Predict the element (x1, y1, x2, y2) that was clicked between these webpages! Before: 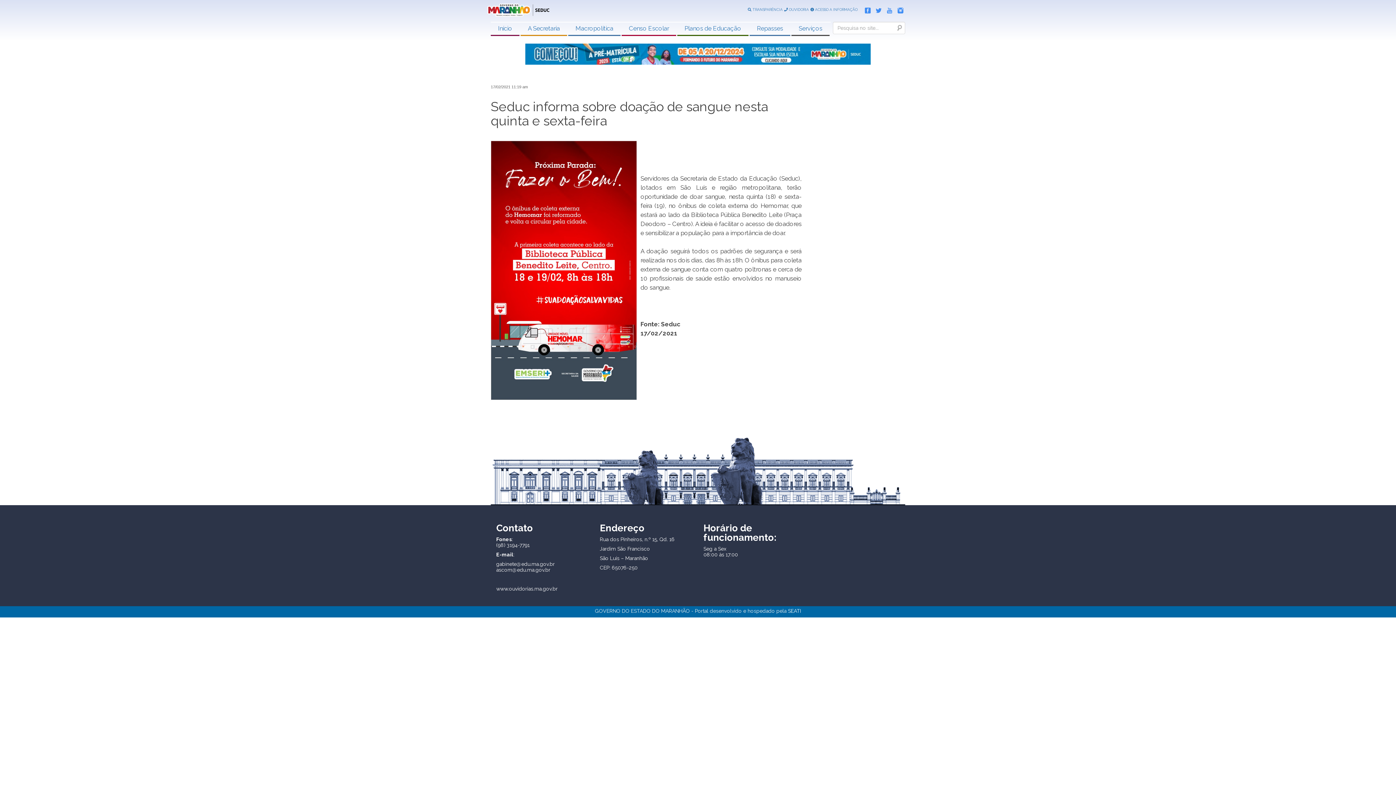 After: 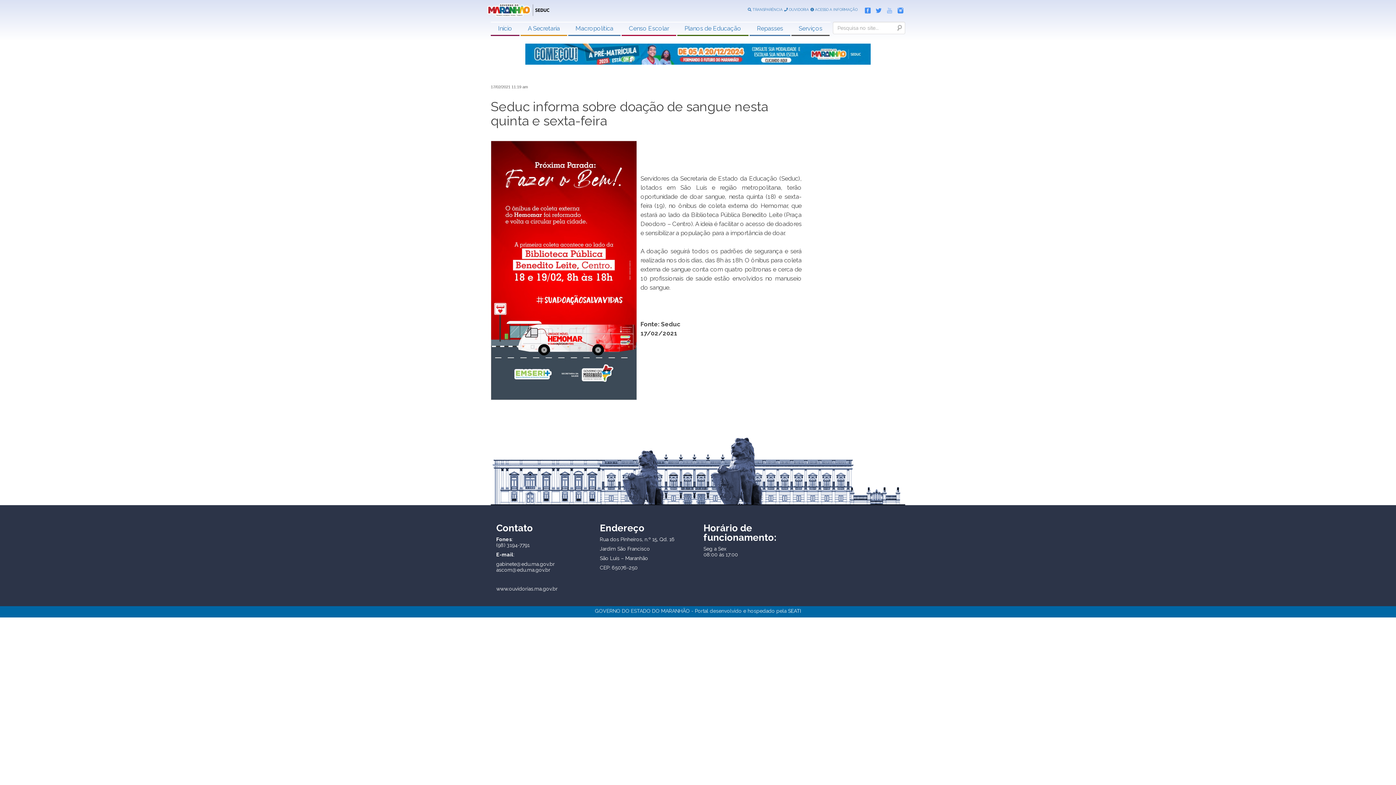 Action: bbox: (883, 6, 892, 12)